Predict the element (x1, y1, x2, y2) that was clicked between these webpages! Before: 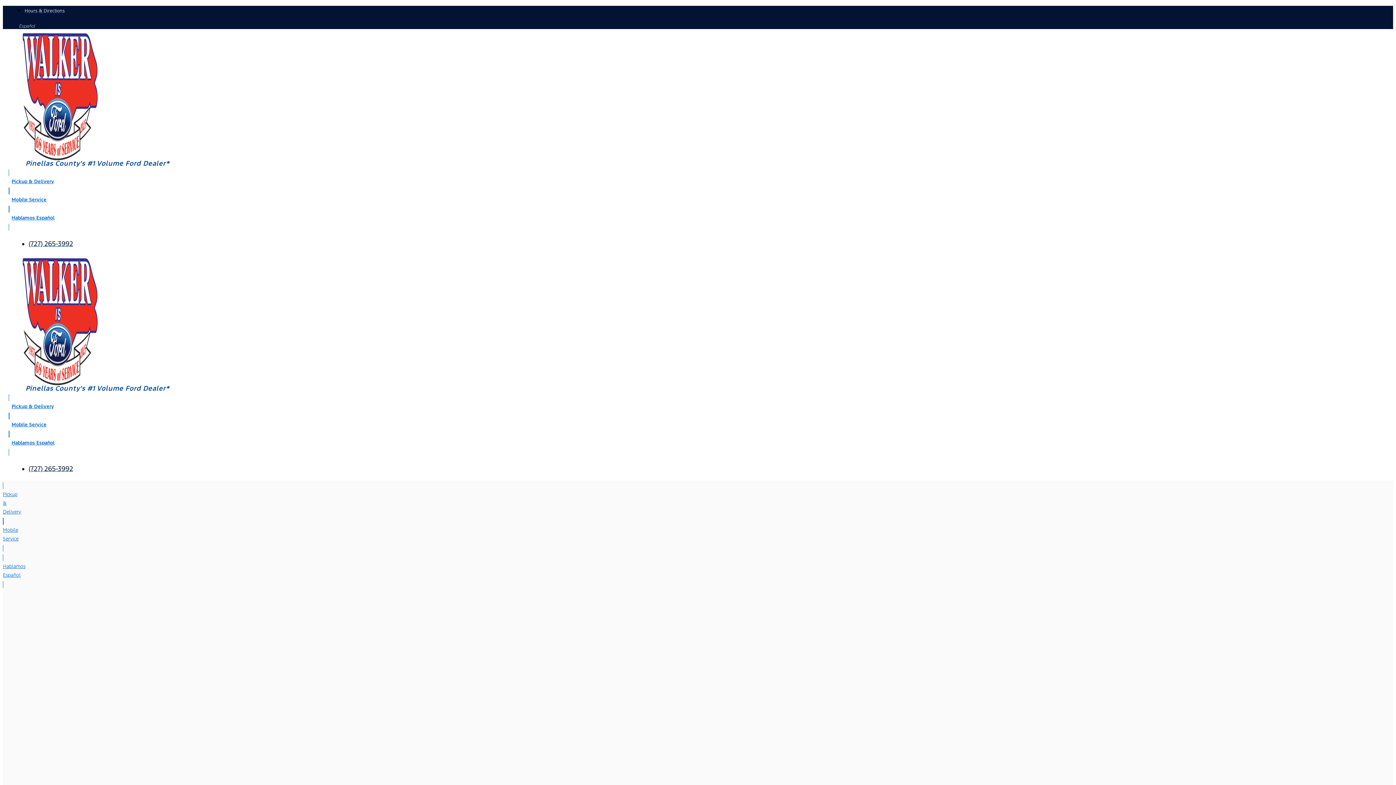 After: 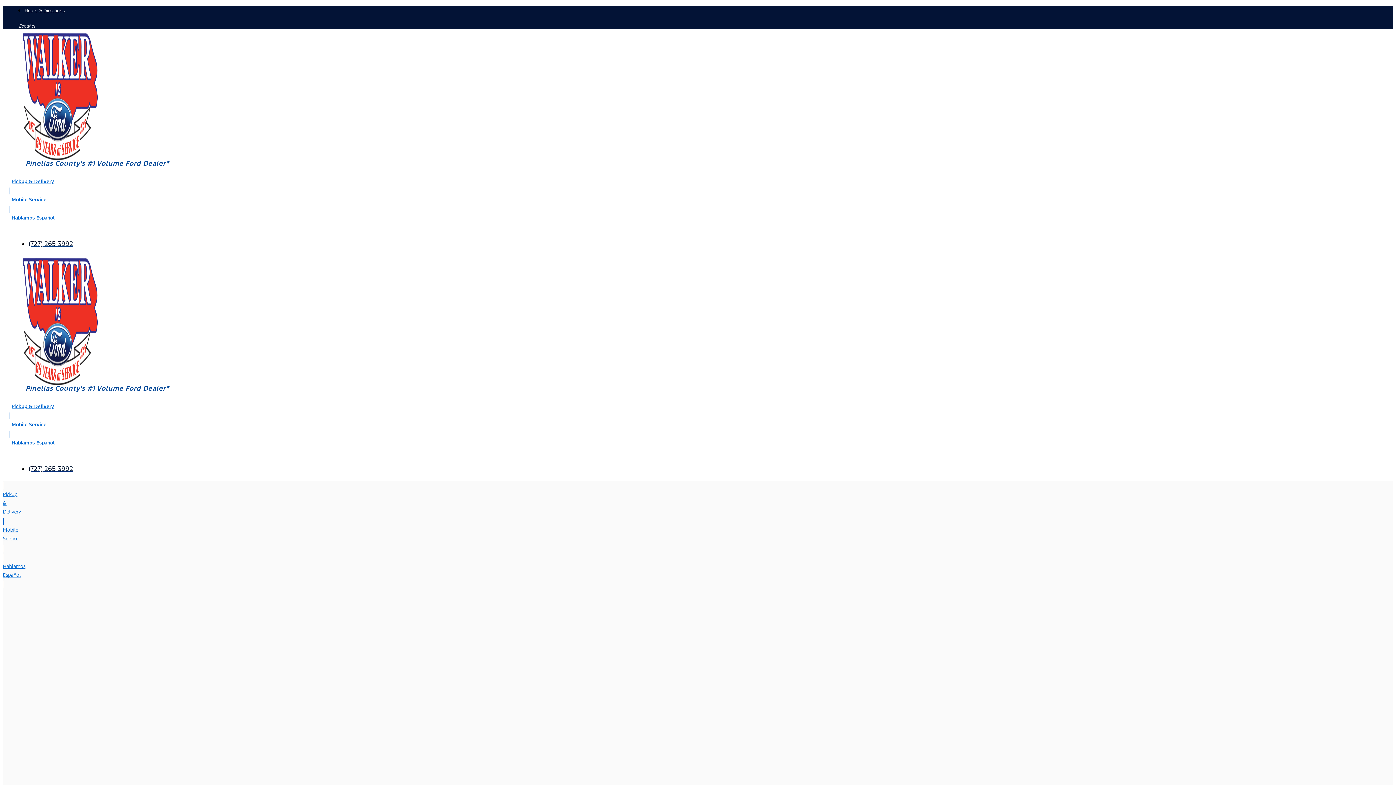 Action: bbox: (8, 394, 247, 419) label: Pickup & Delivery